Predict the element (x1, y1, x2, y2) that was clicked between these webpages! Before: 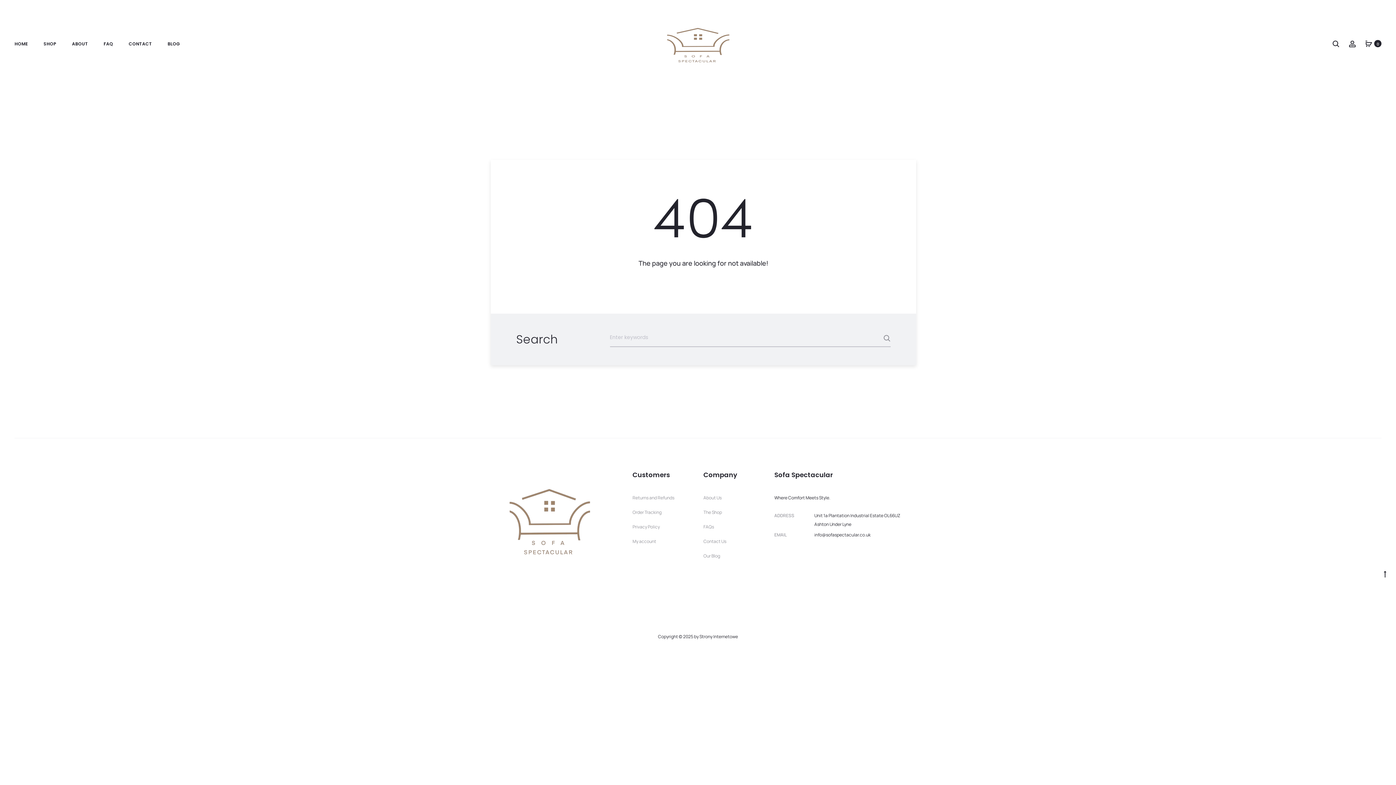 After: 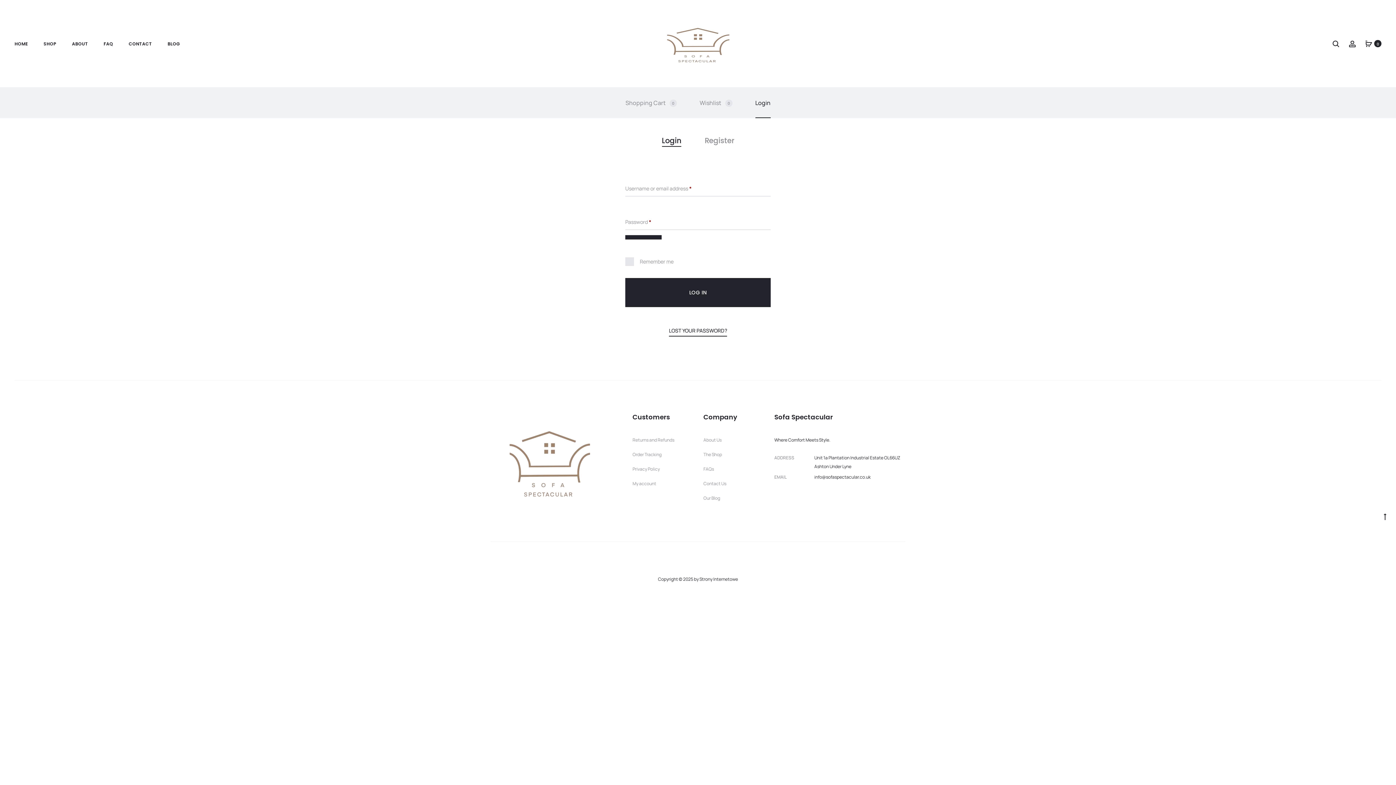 Action: label: My account bbox: (632, 538, 656, 544)